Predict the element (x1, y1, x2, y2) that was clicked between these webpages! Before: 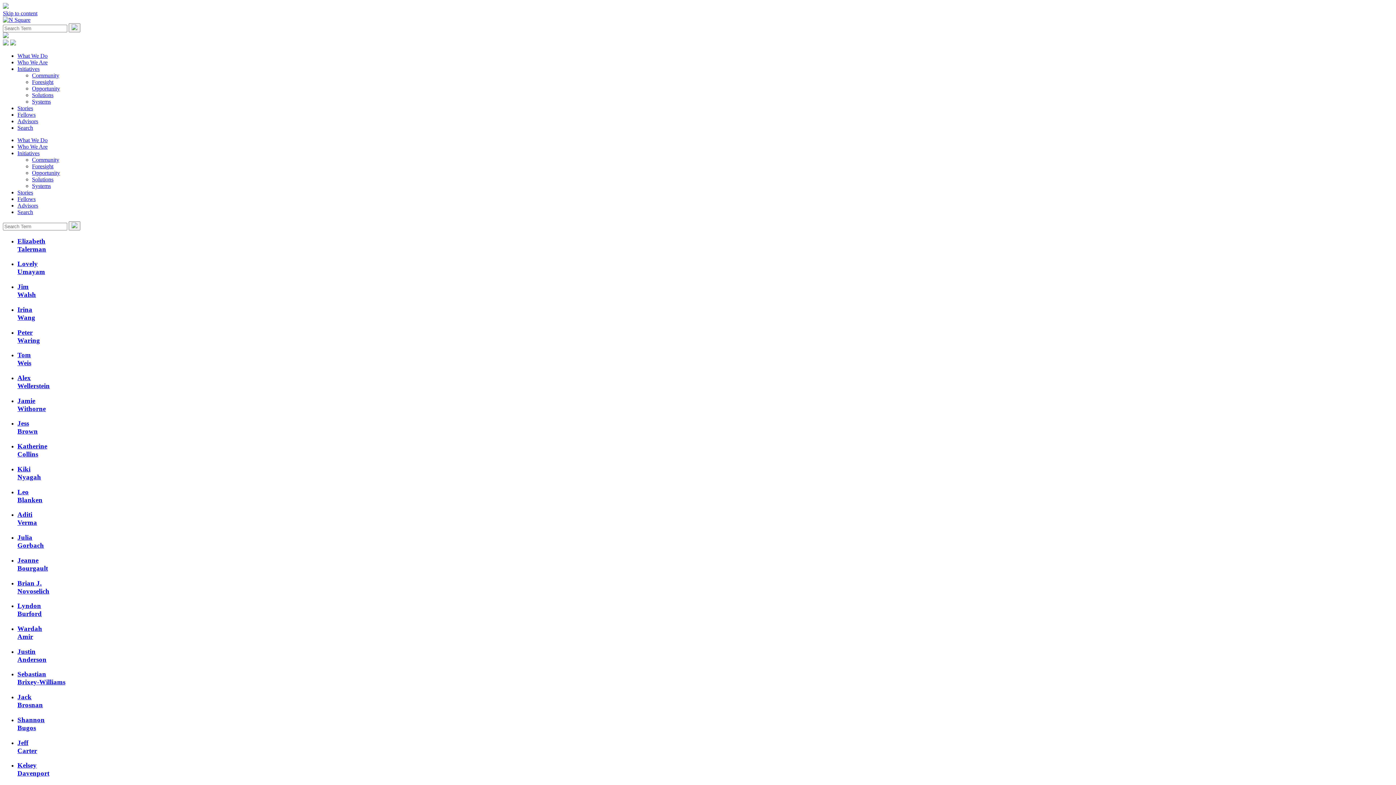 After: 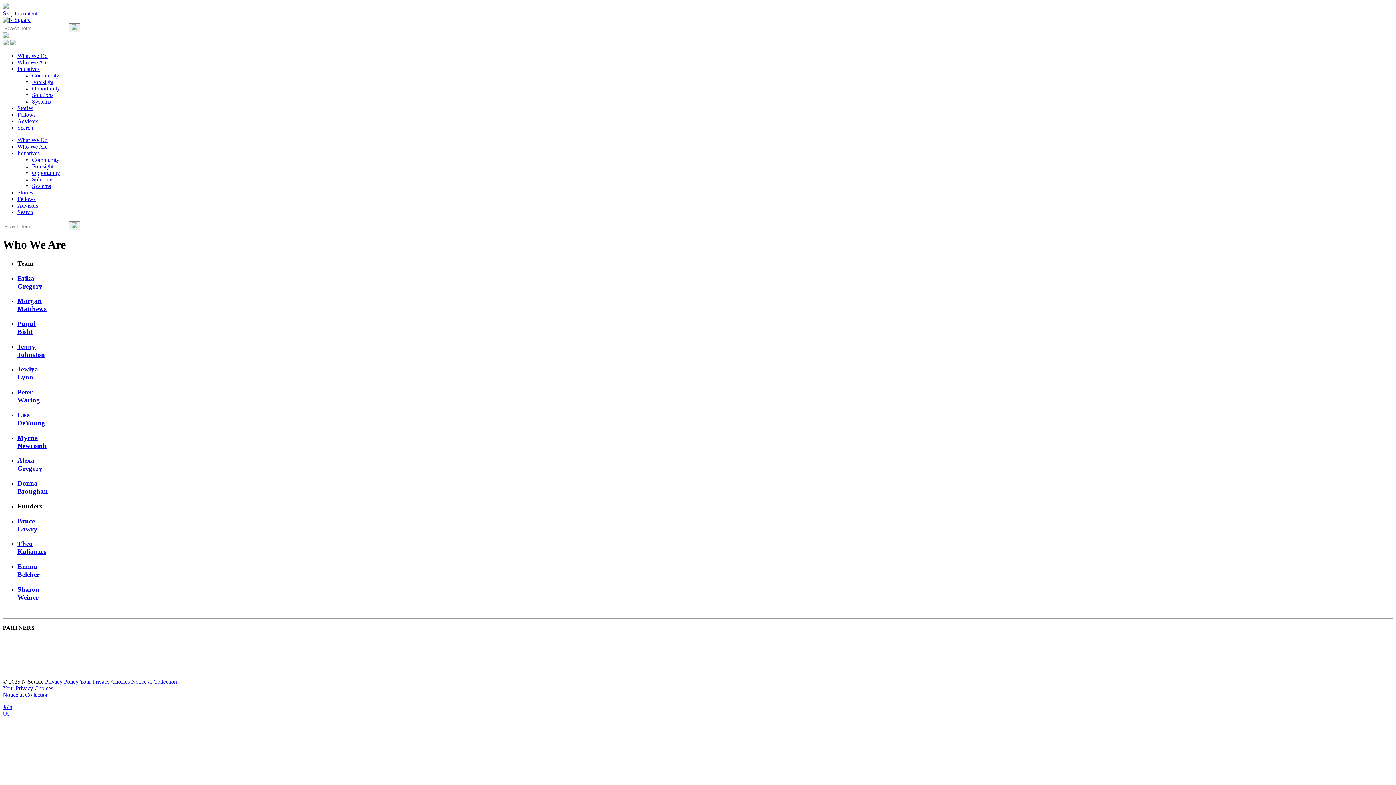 Action: label: Who We Are bbox: (17, 143, 47, 149)